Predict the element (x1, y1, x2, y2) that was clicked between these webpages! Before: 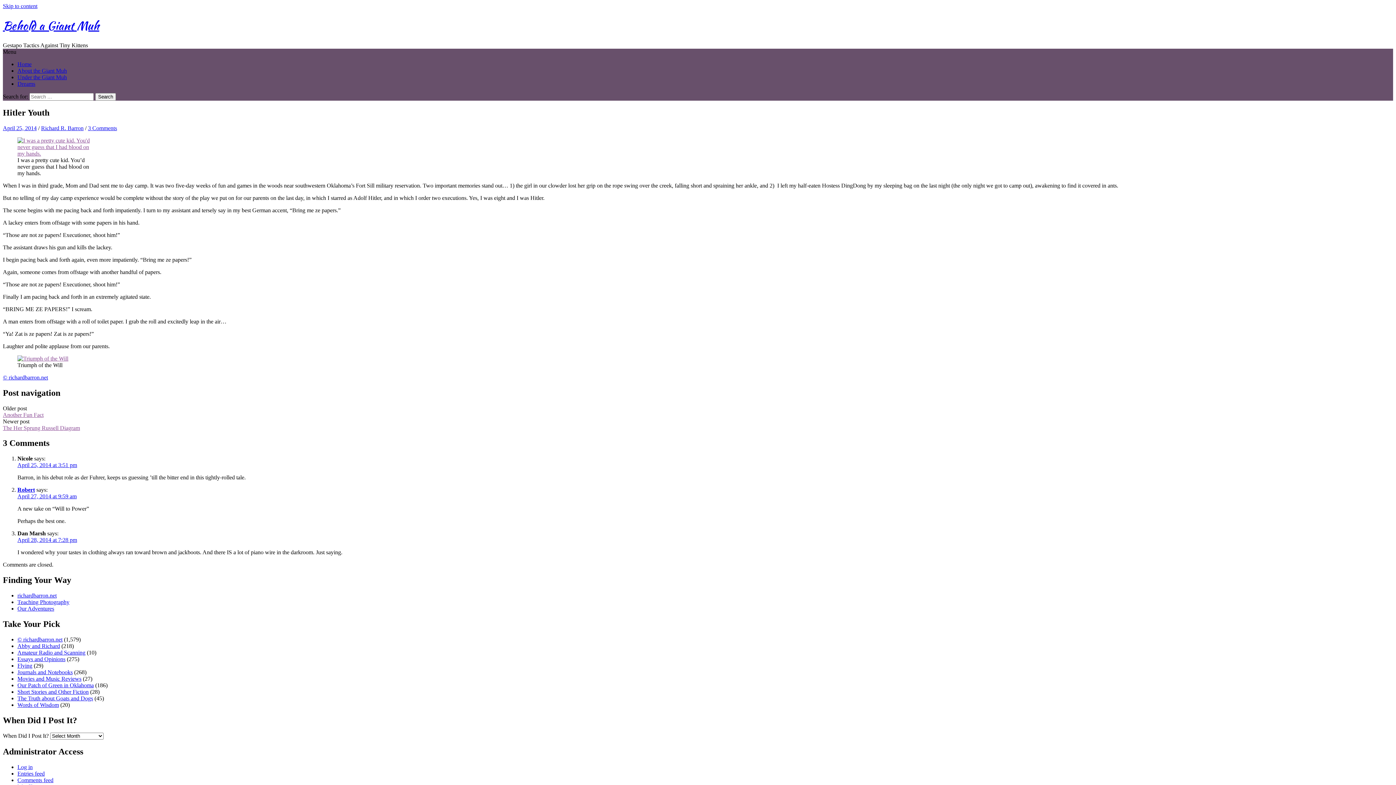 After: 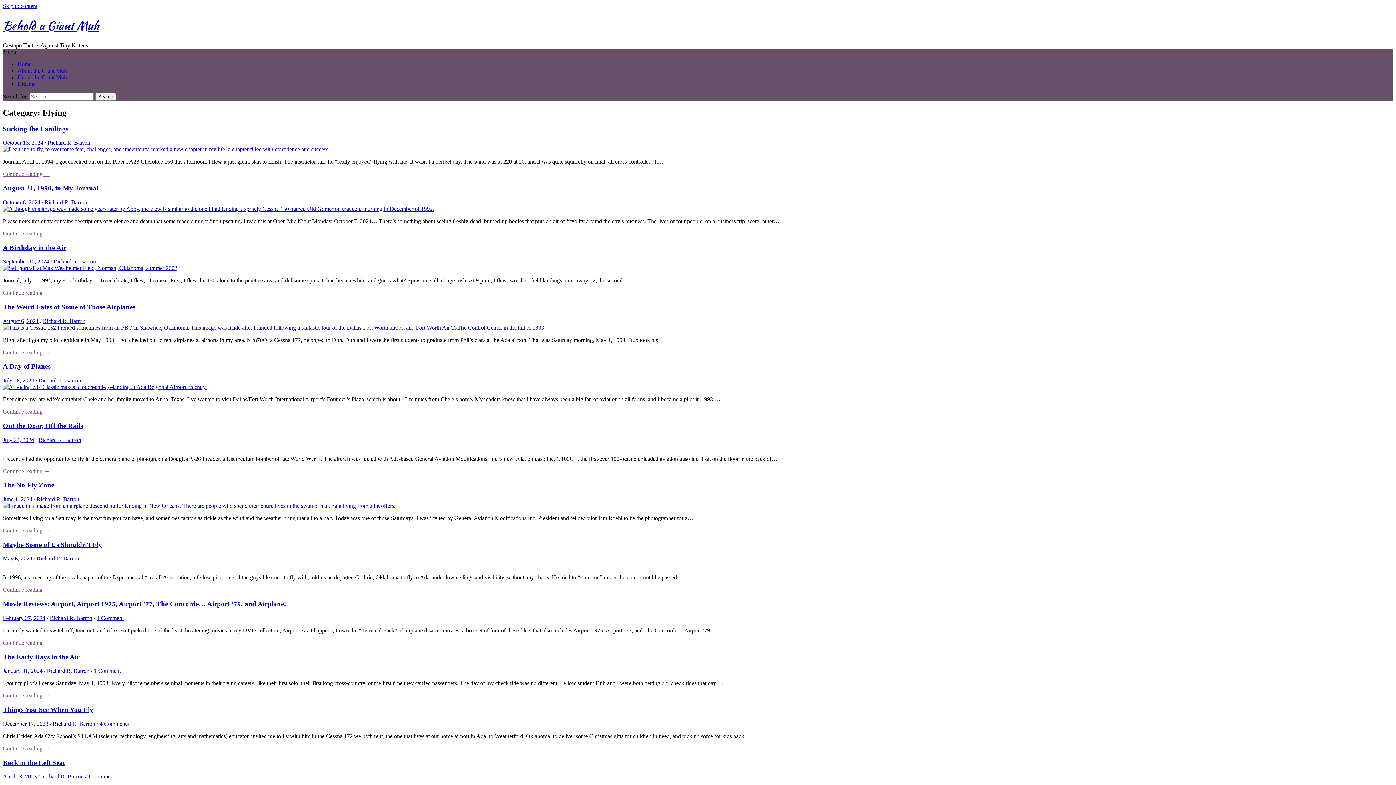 Action: bbox: (17, 662, 32, 669) label: Flying